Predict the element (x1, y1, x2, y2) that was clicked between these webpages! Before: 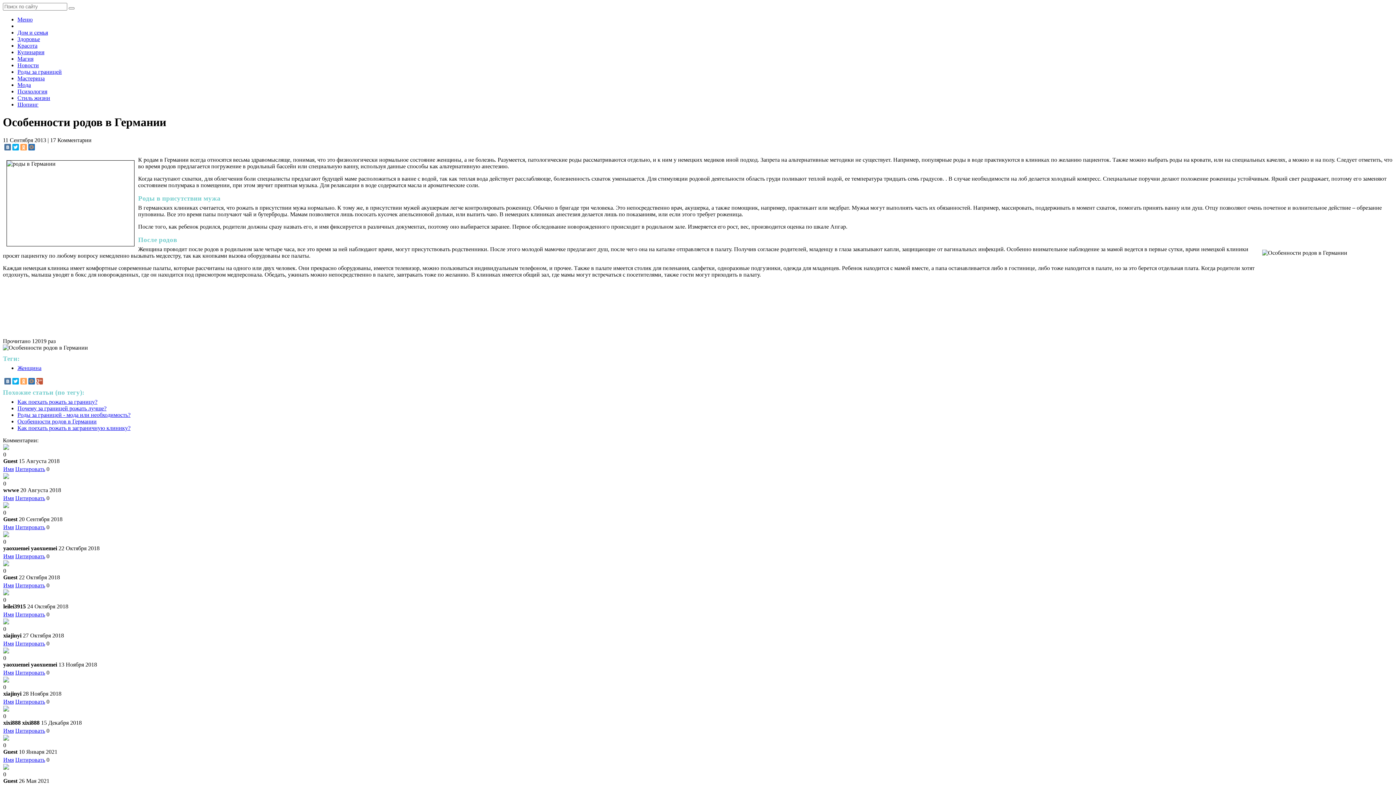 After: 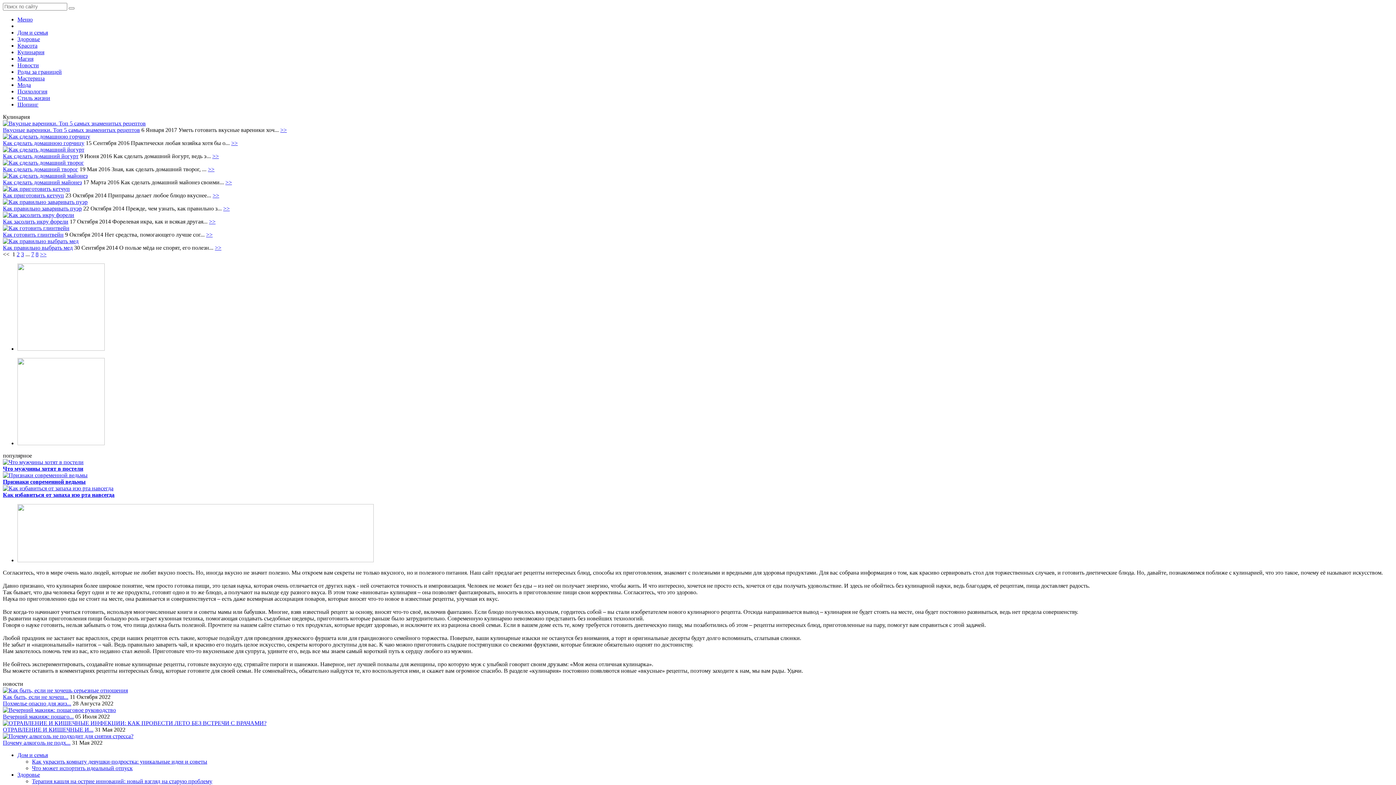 Action: label: Кулинария bbox: (17, 49, 44, 55)